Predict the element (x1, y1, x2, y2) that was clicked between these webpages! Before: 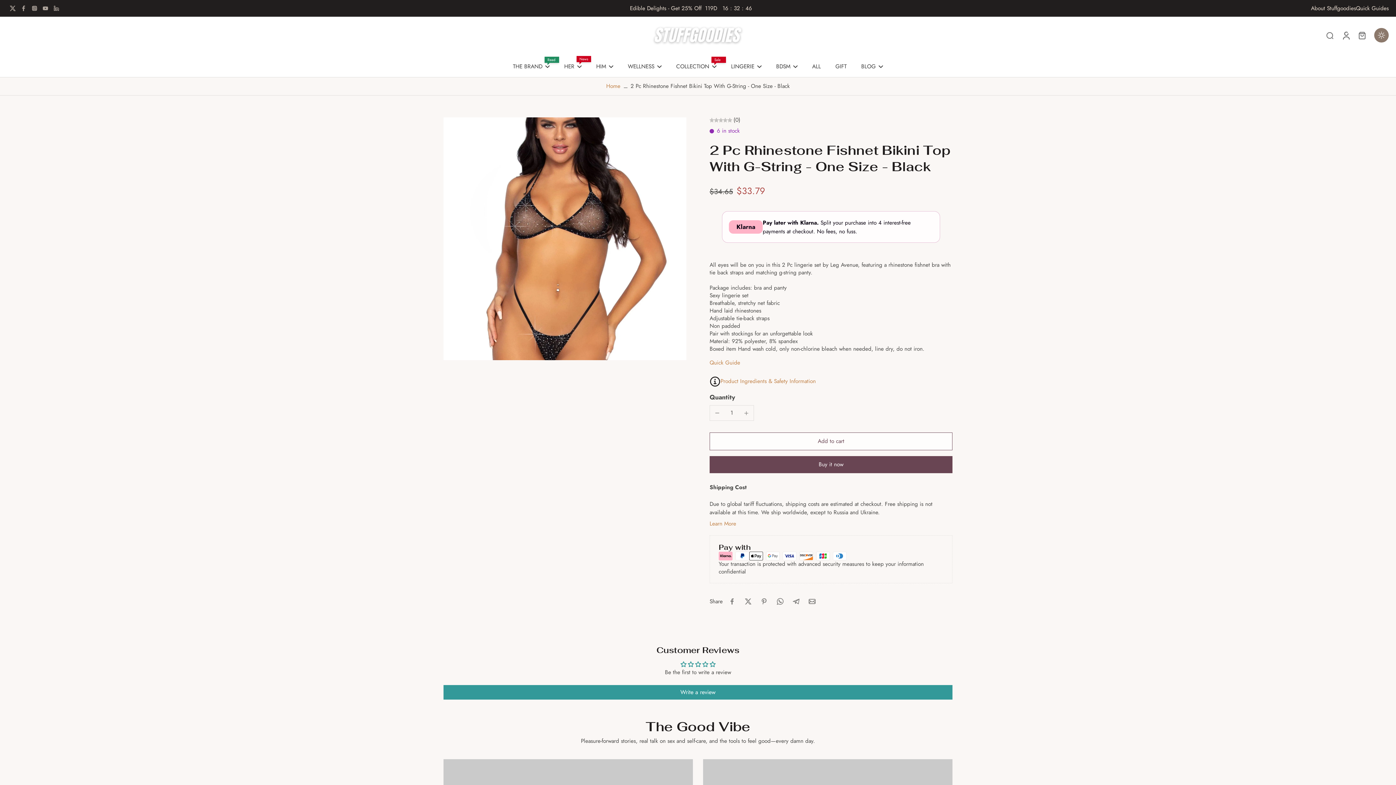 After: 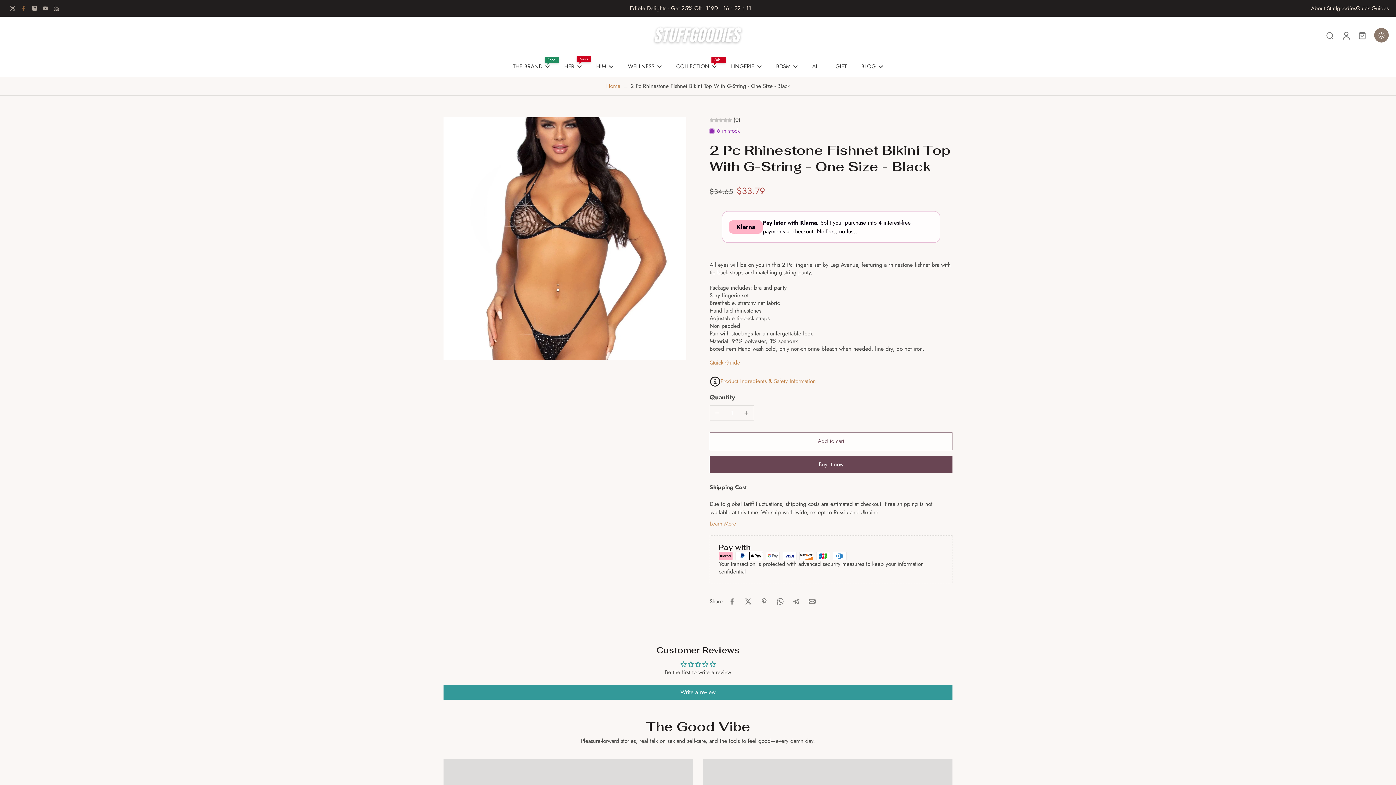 Action: label: Facebook bbox: (18, 4, 29, 12)